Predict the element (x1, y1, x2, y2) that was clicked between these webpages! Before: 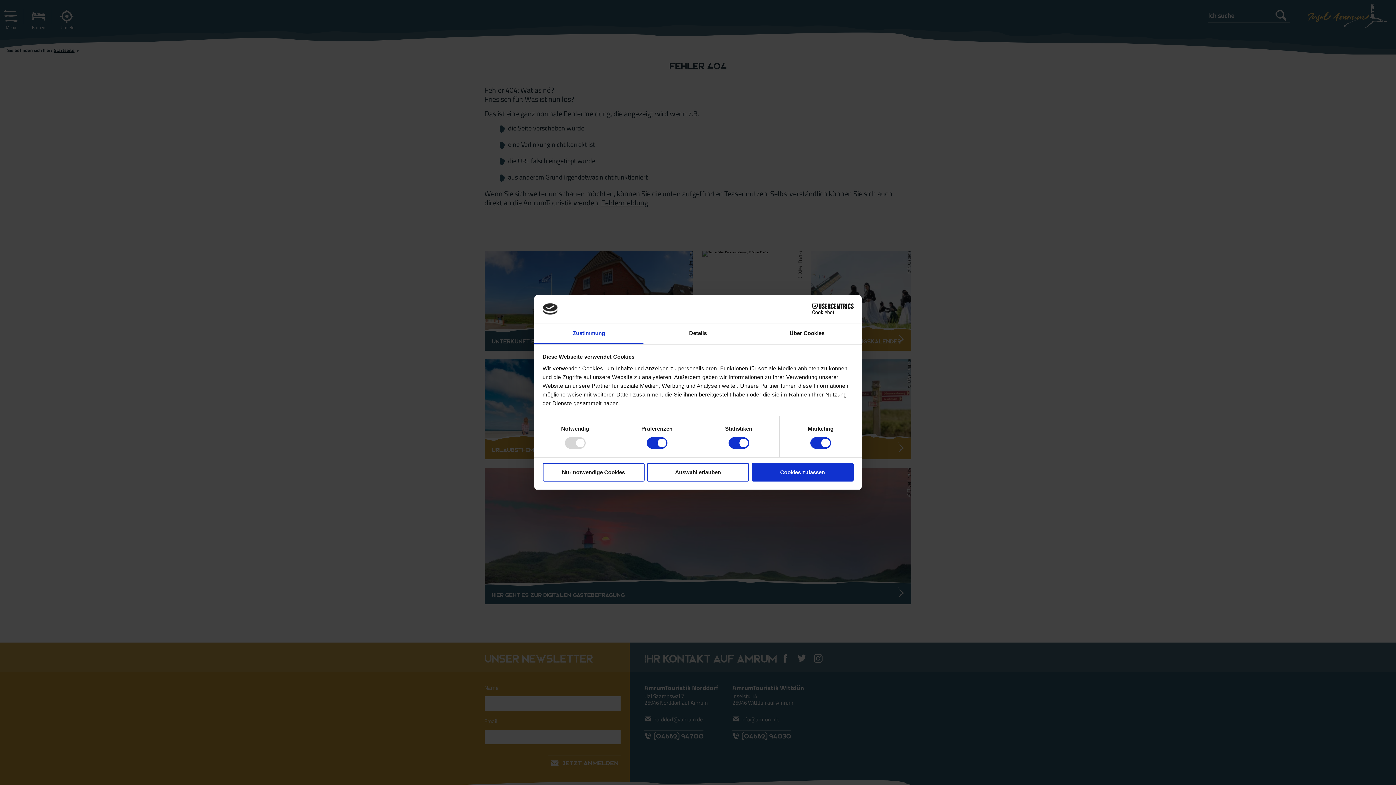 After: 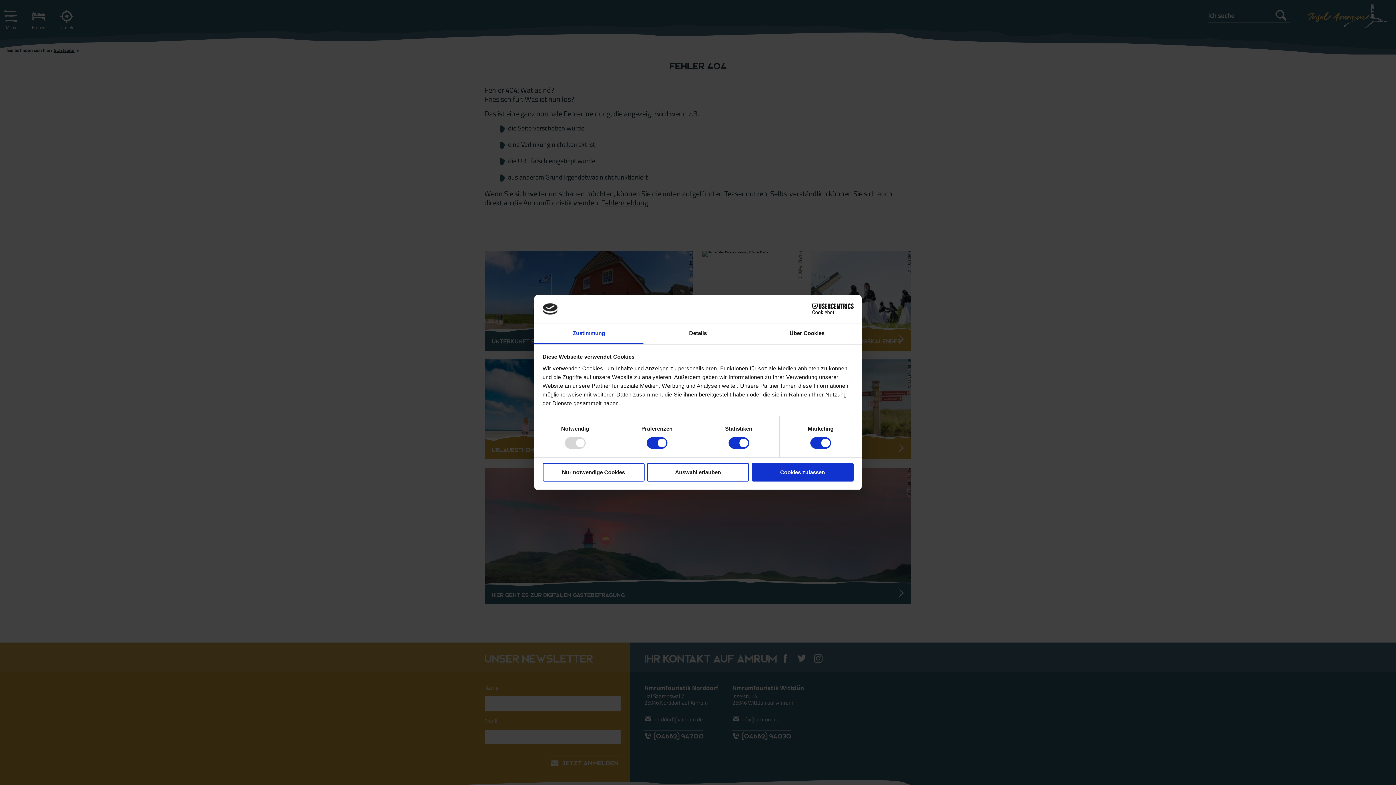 Action: bbox: (790, 303, 853, 314) label: Cookiebot - opens in a new window